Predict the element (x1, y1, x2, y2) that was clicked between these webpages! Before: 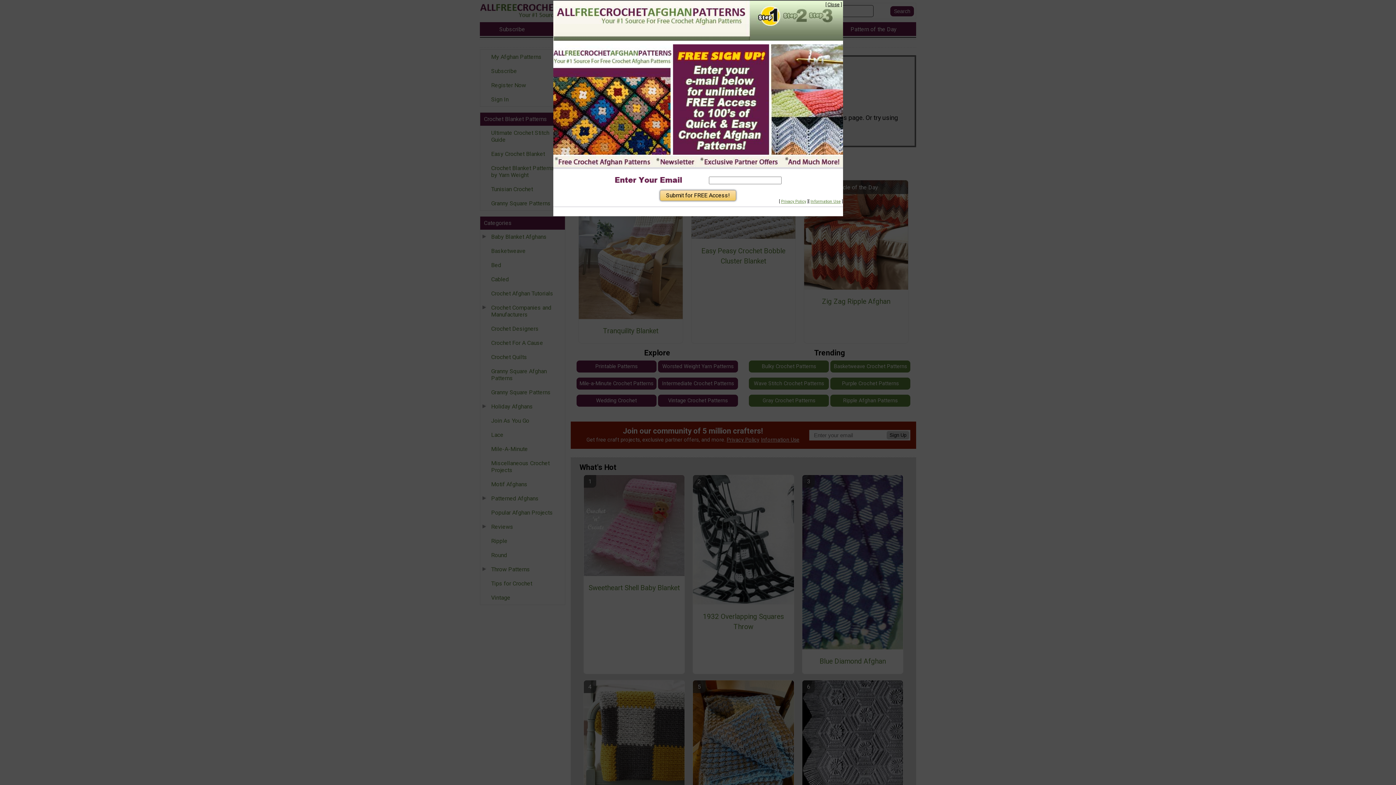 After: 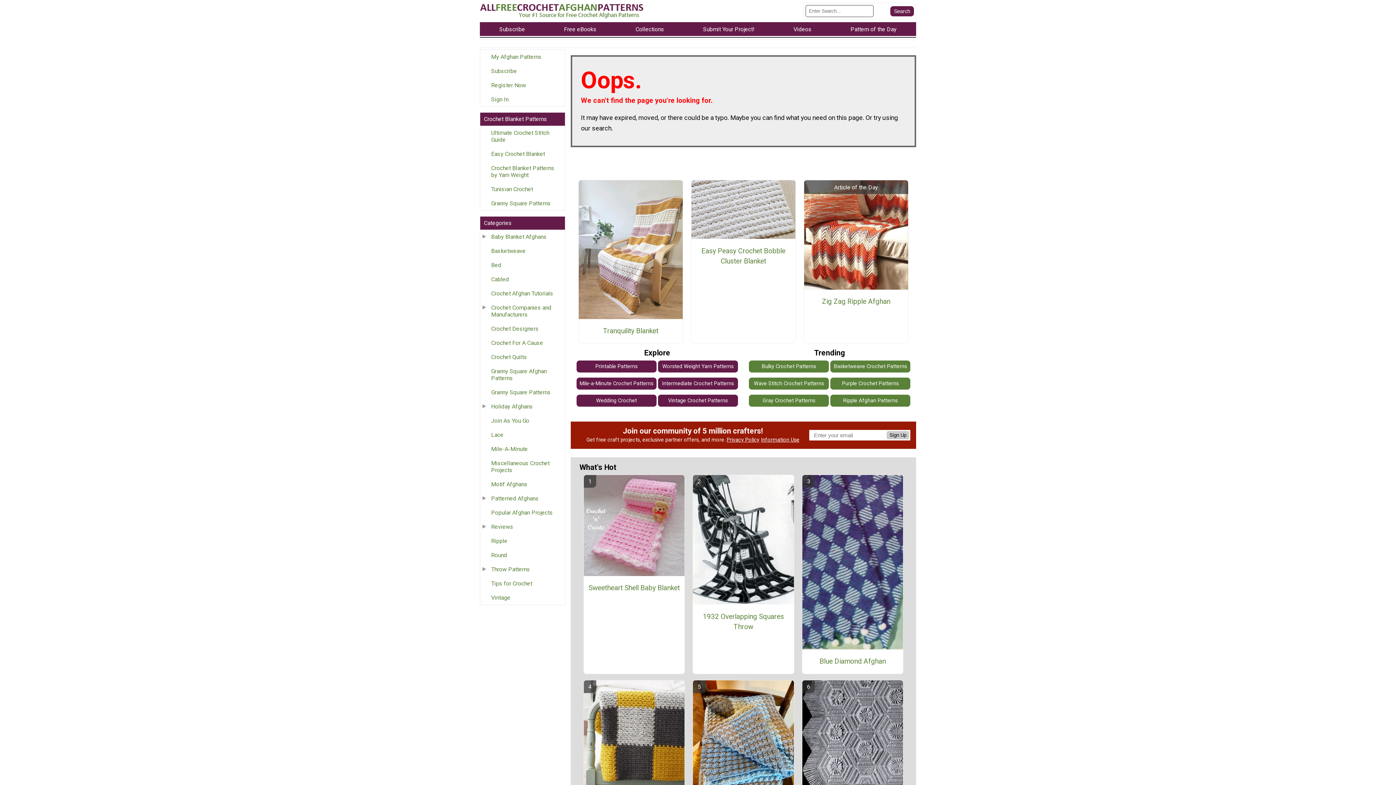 Action: label: Close bbox: (827, 1, 839, 7)